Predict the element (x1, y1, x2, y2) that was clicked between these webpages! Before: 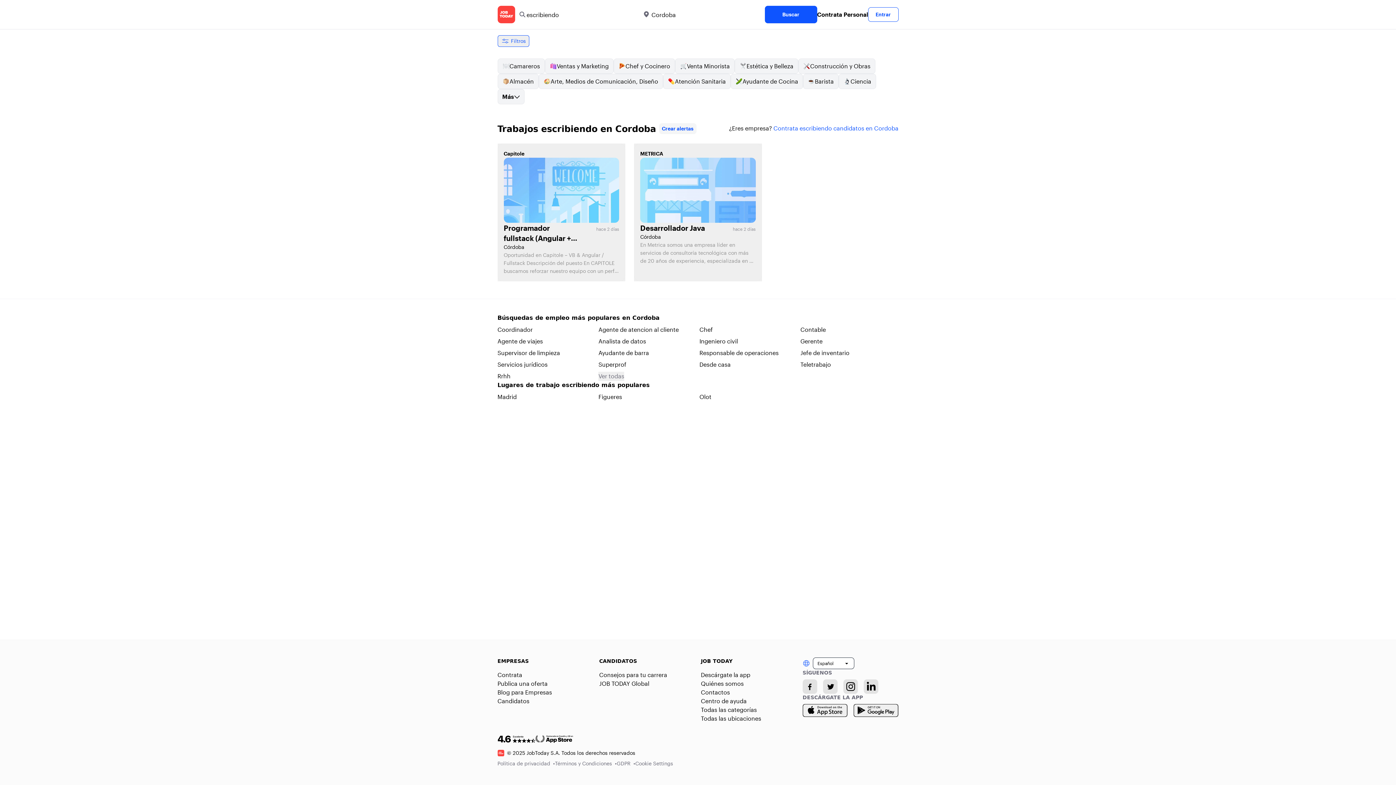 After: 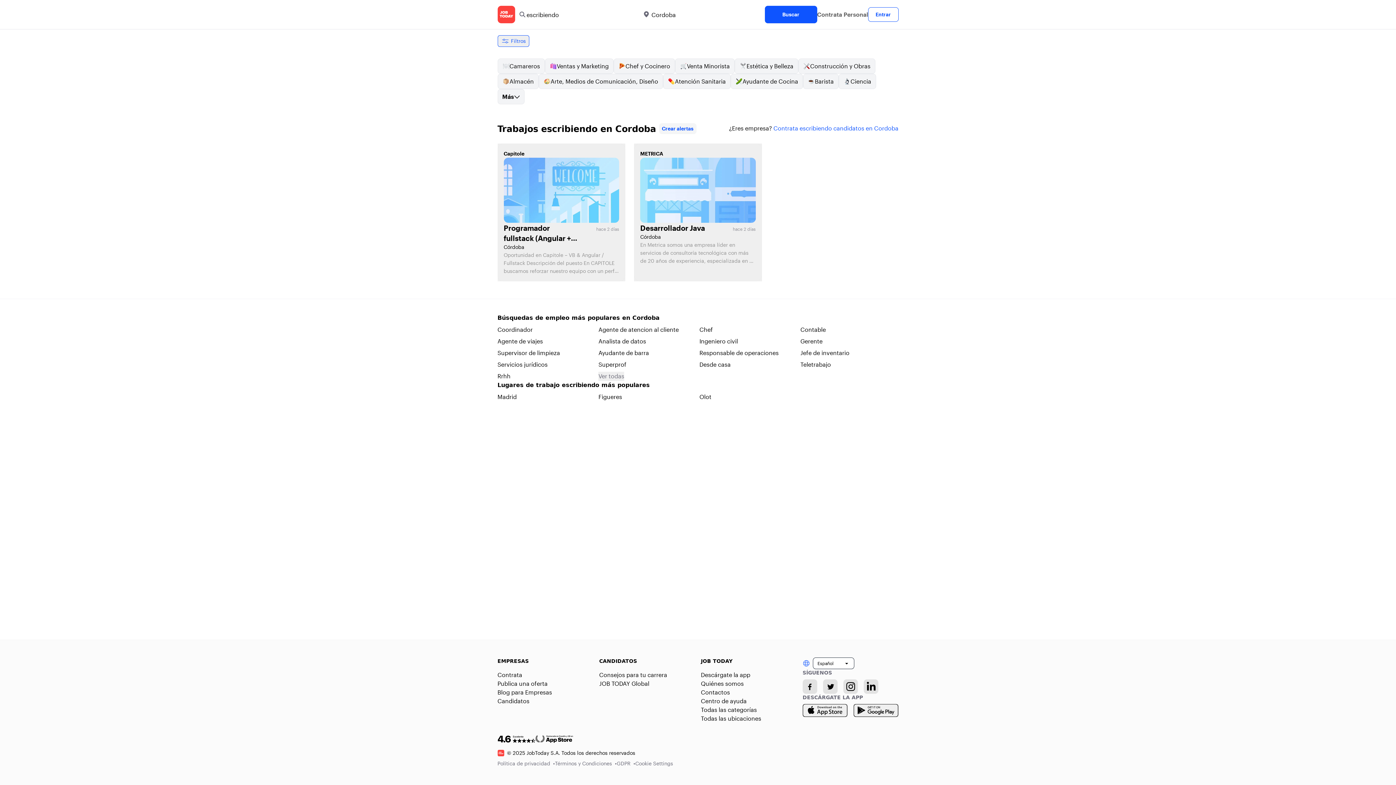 Action: label: Contrata Personal bbox: (817, 10, 868, 17)